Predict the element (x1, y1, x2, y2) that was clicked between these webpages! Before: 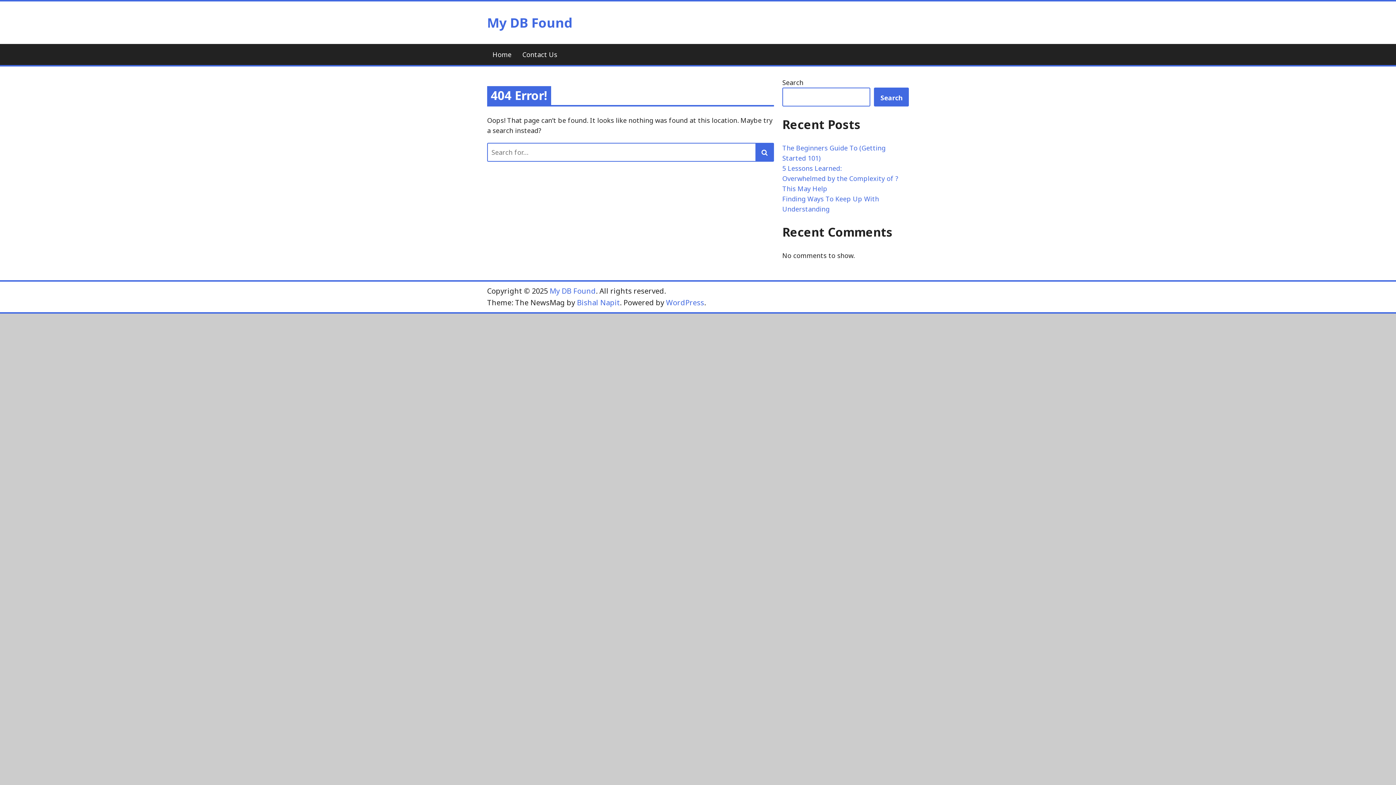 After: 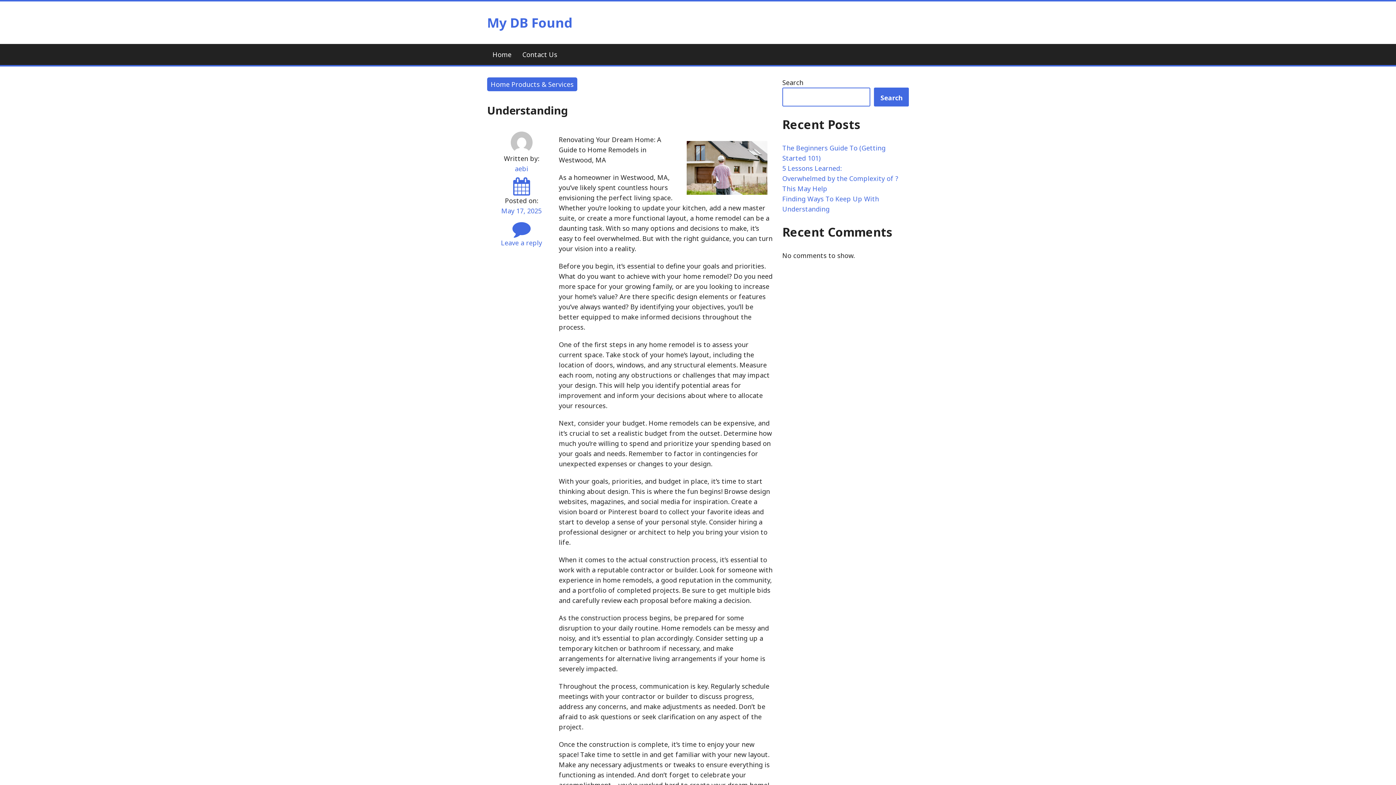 Action: label: Understanding bbox: (782, 204, 829, 213)